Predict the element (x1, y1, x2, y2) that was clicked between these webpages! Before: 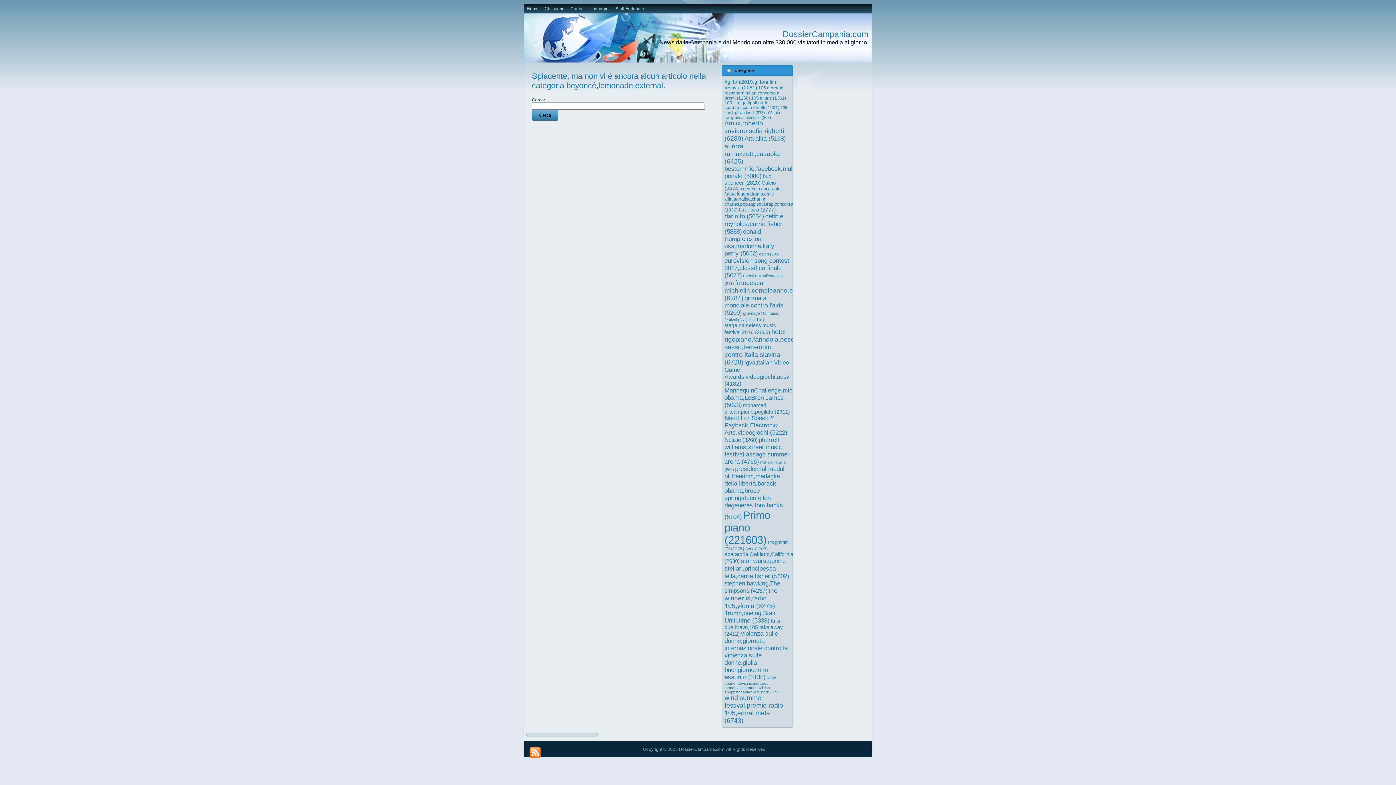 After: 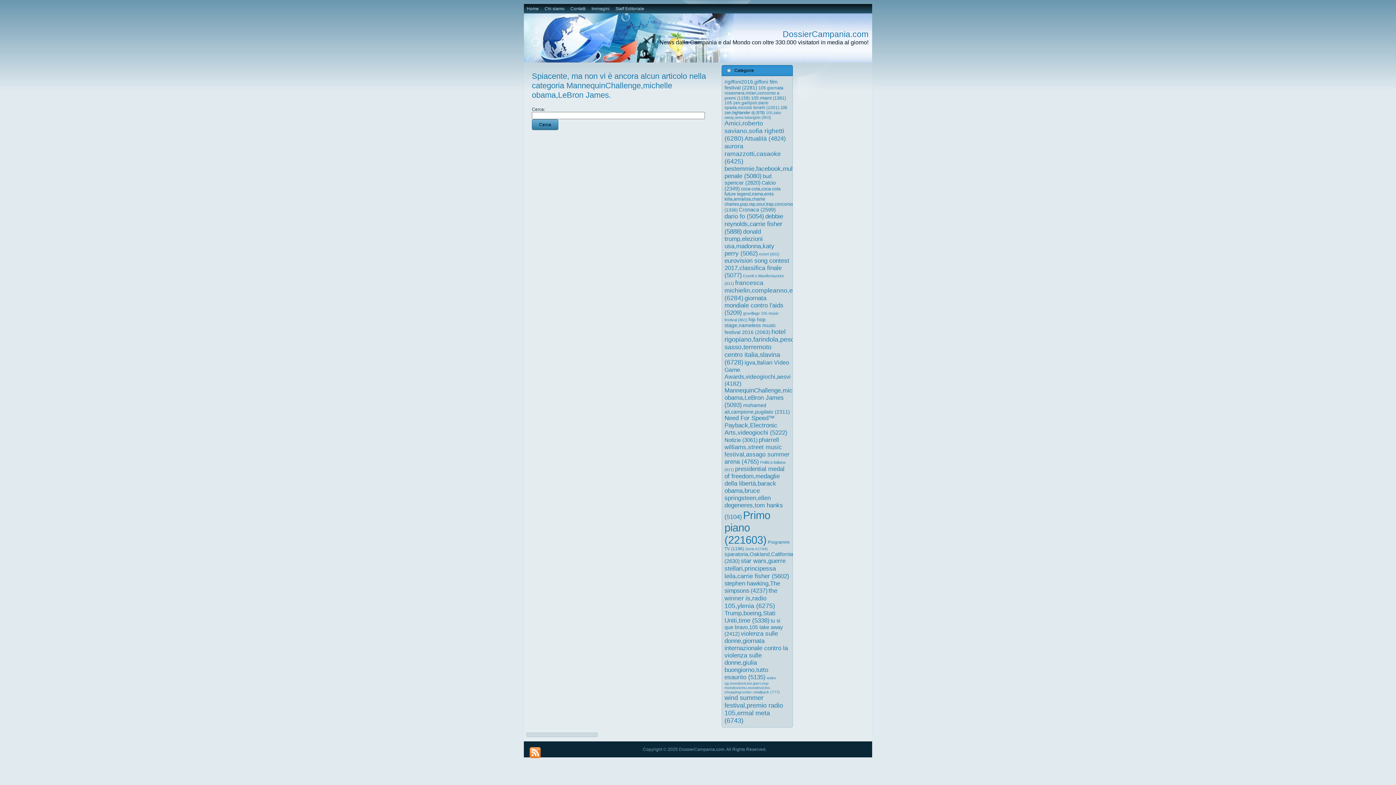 Action: bbox: (724, 387, 805, 408) label: MannequinChallenge,michelle obama,LeBron James (5.093 elementi)